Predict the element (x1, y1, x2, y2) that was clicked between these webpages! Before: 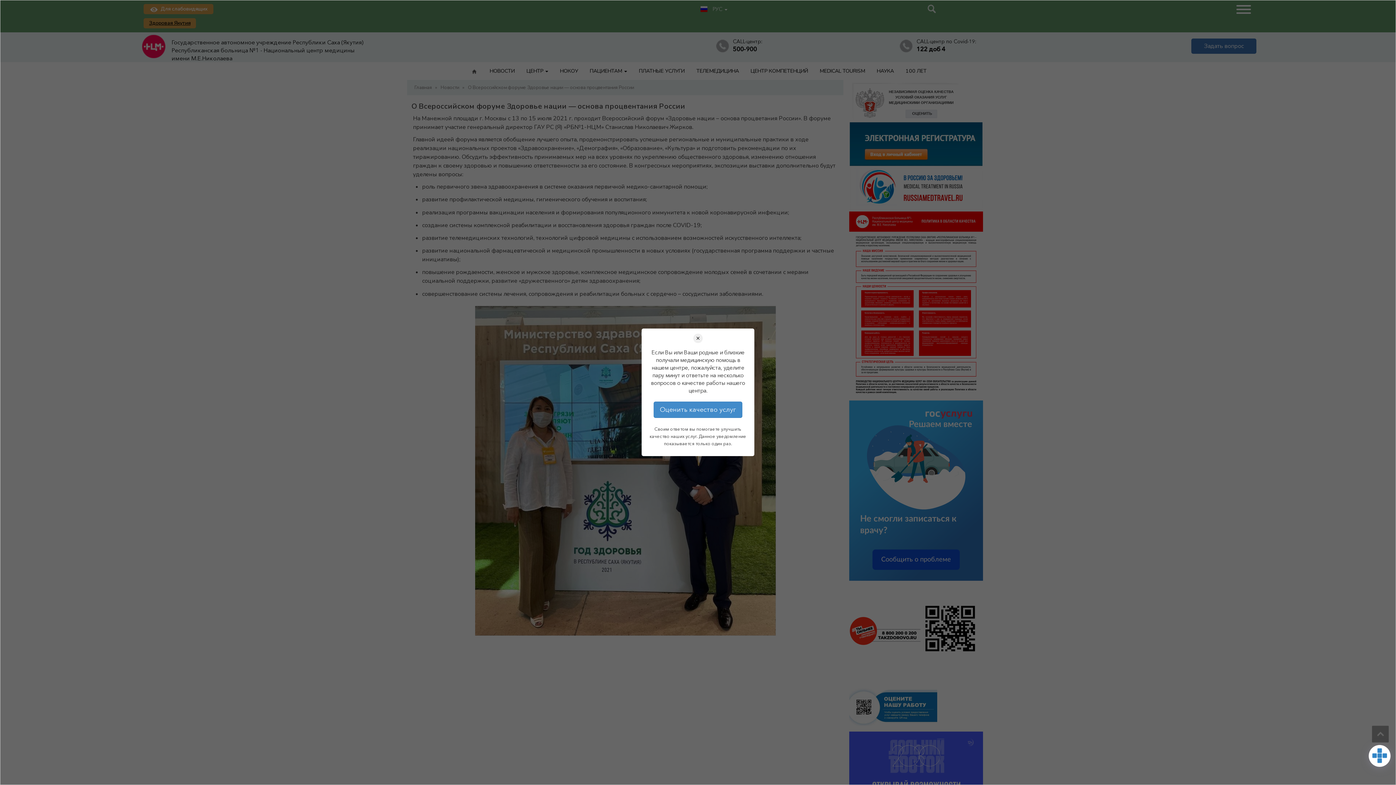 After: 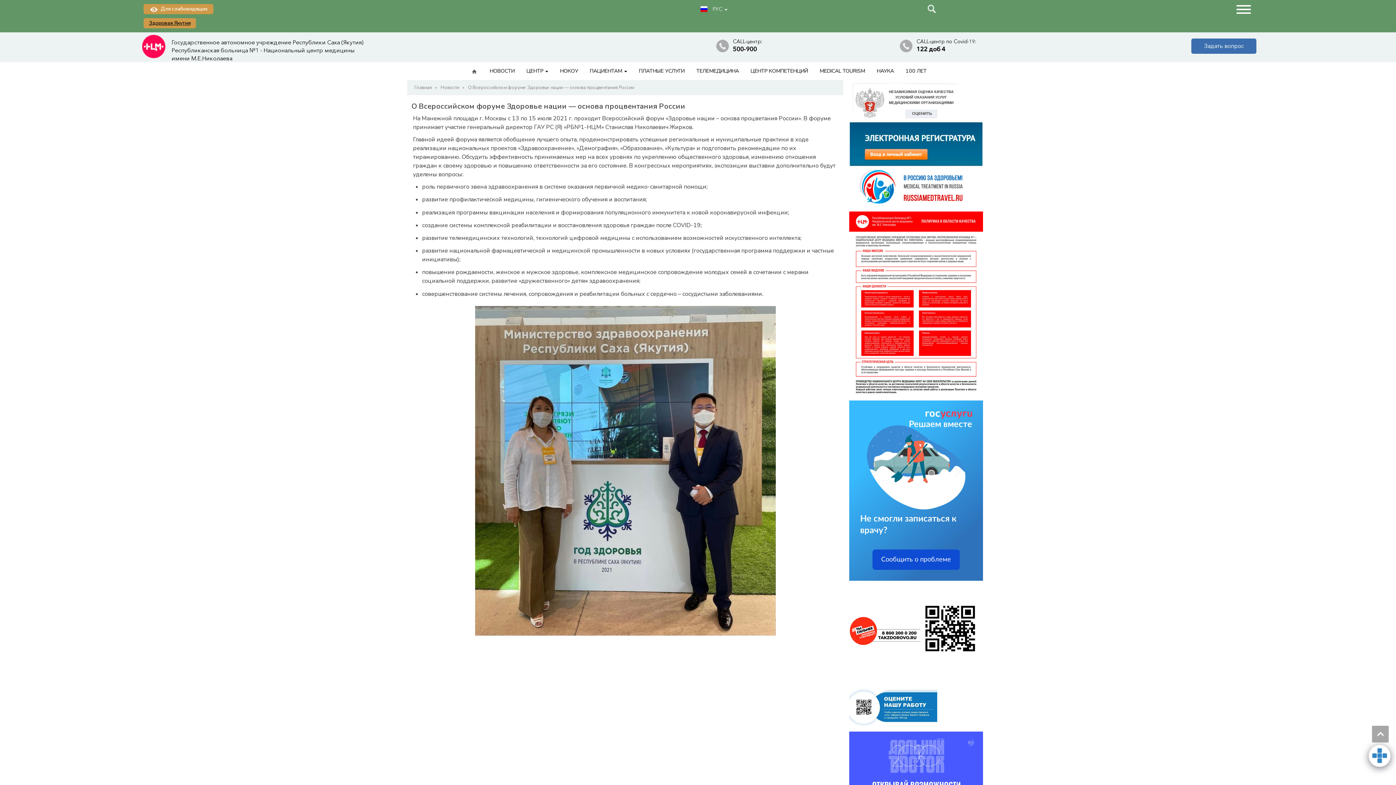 Action: bbox: (693, 333, 702, 343) label: ✕